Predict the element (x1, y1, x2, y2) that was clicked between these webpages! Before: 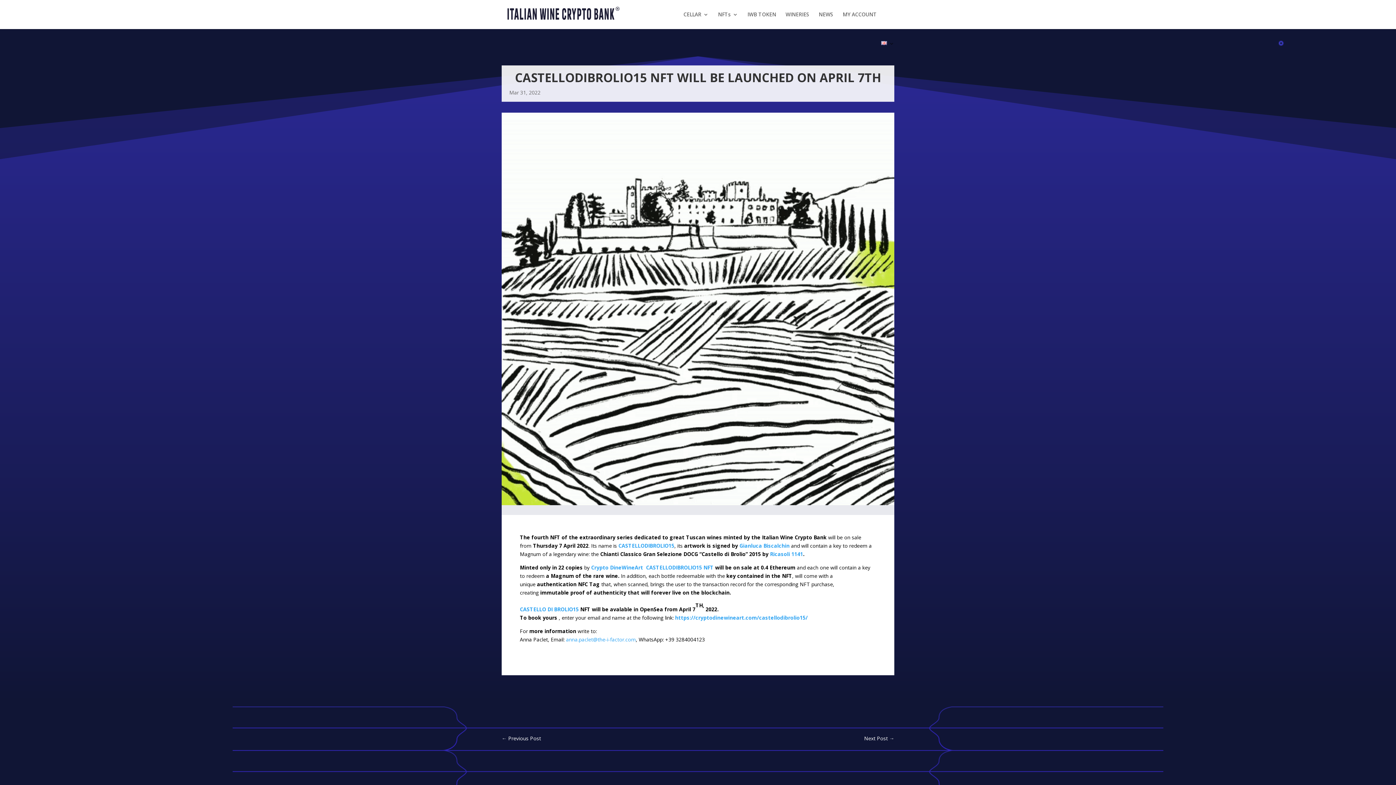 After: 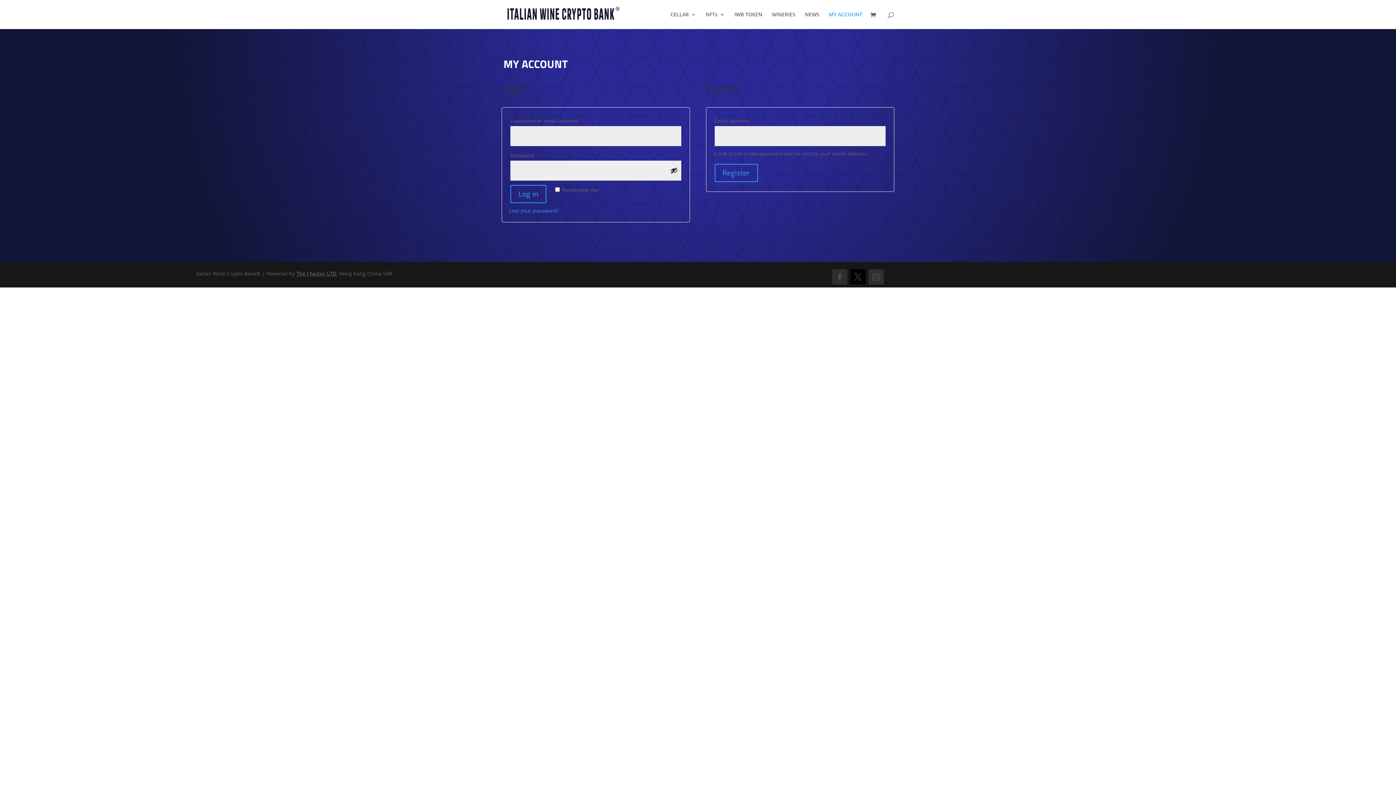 Action: label: MY ACCOUNT bbox: (842, 12, 877, 29)